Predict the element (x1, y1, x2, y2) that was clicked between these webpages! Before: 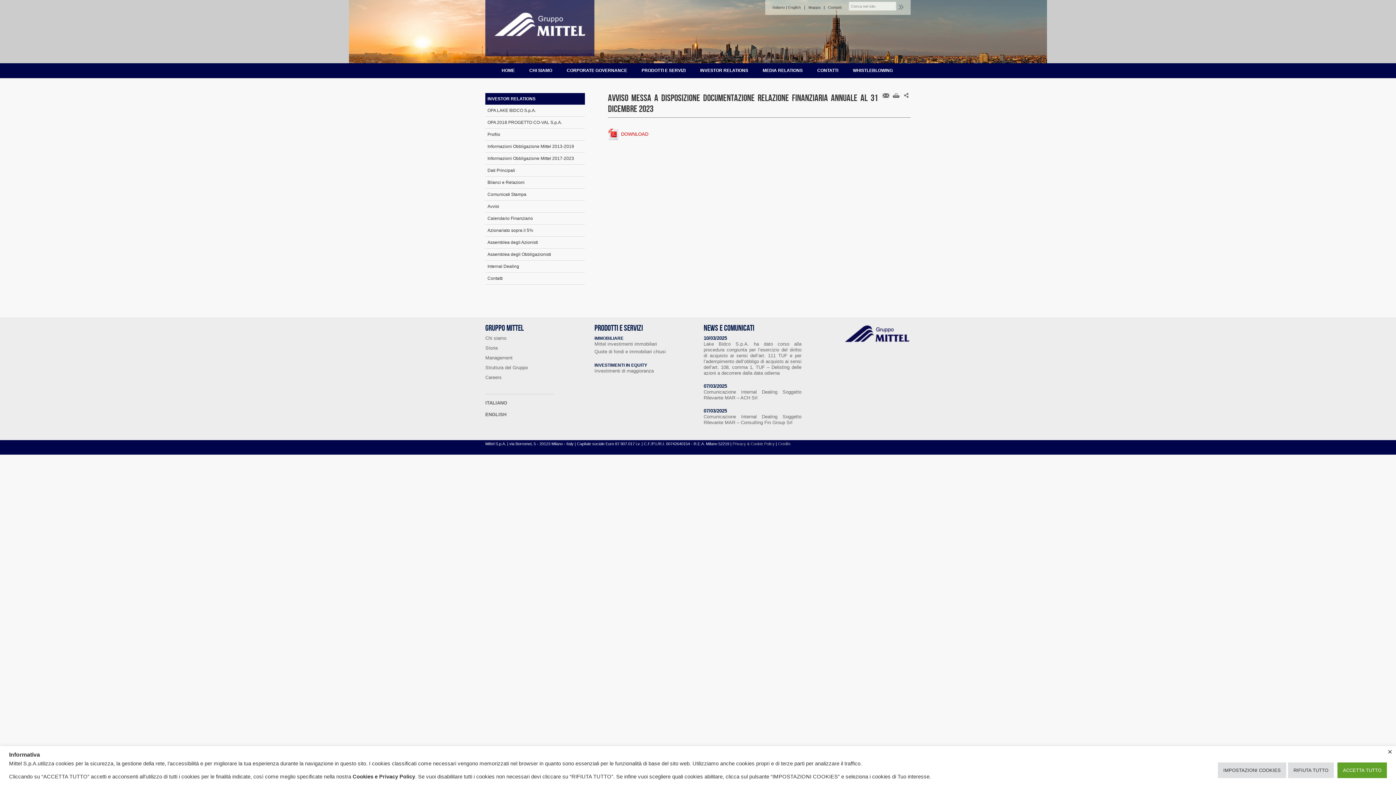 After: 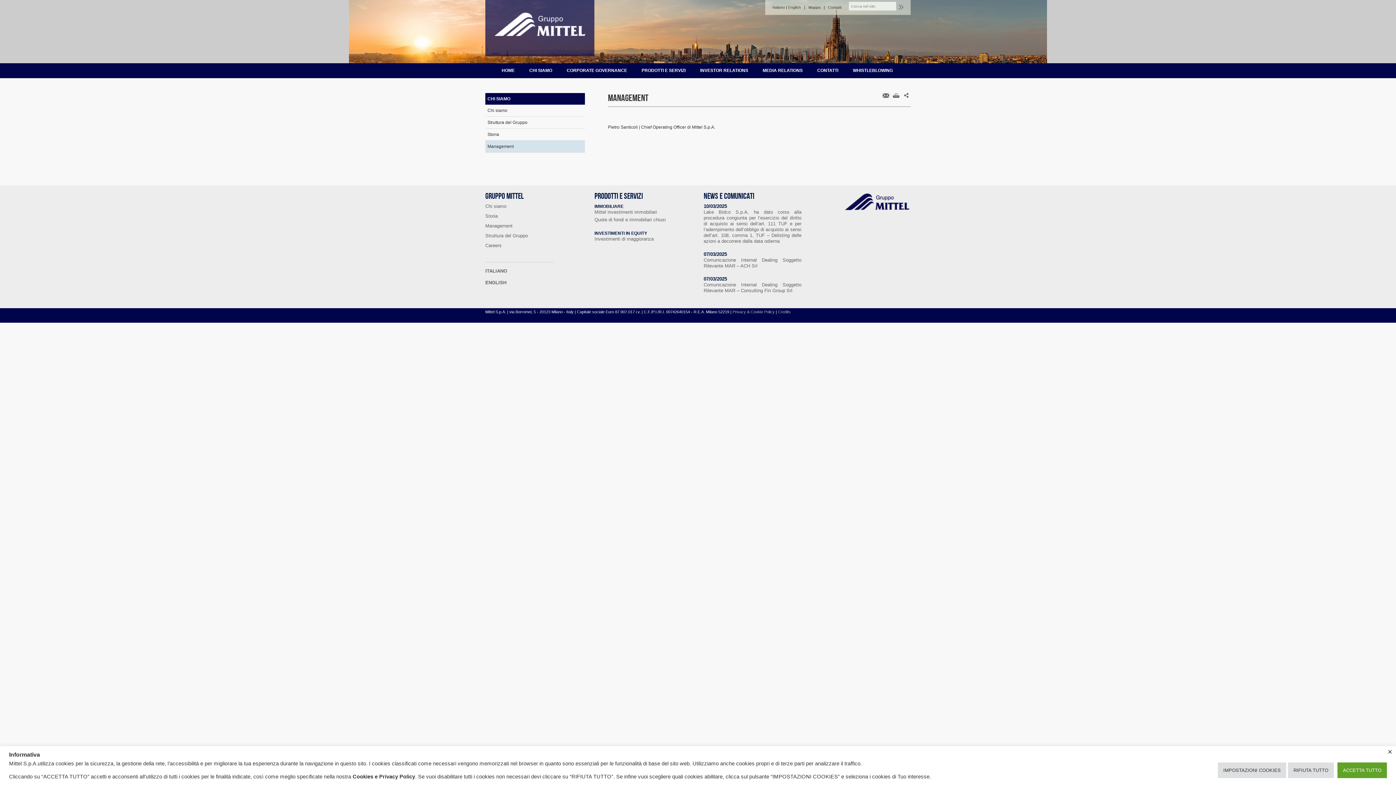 Action: label: Management bbox: (485, 355, 512, 360)